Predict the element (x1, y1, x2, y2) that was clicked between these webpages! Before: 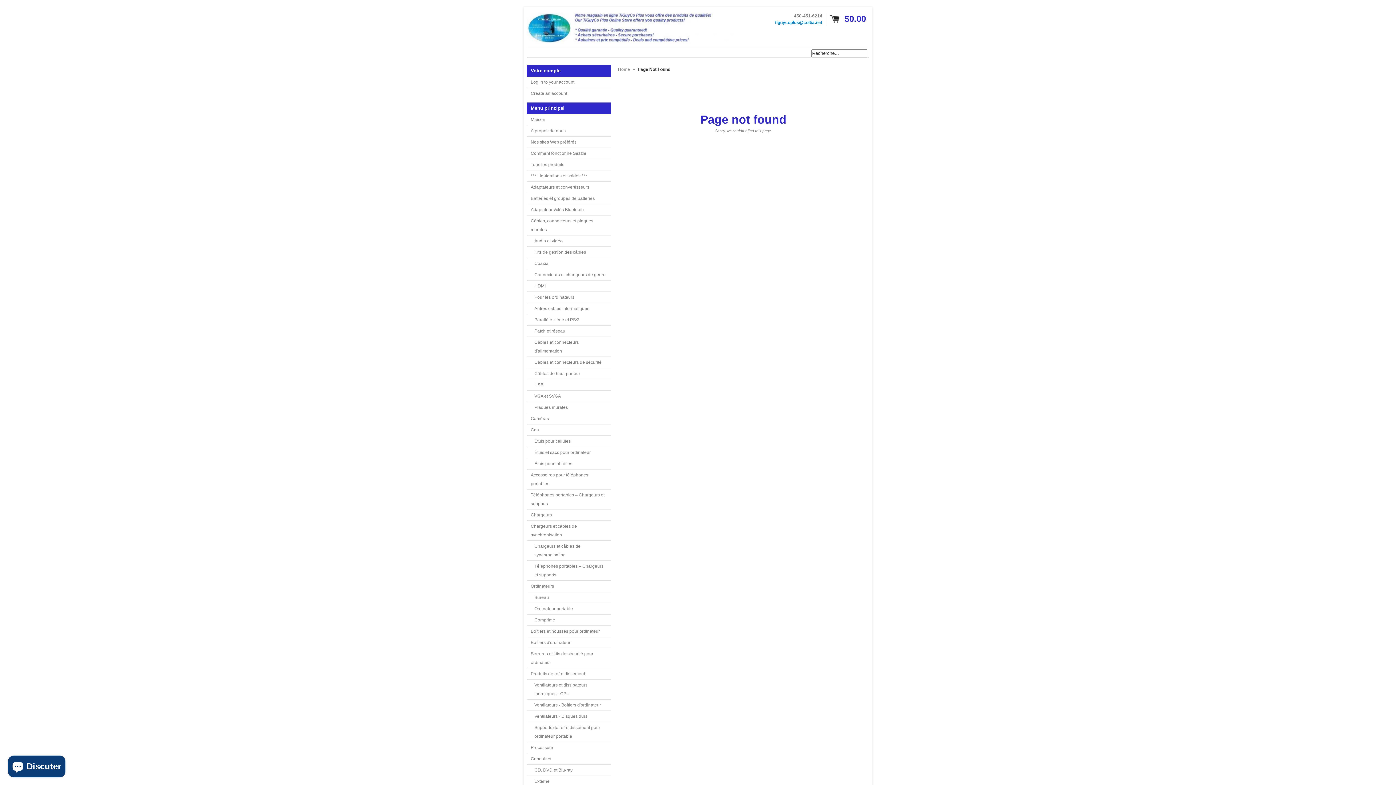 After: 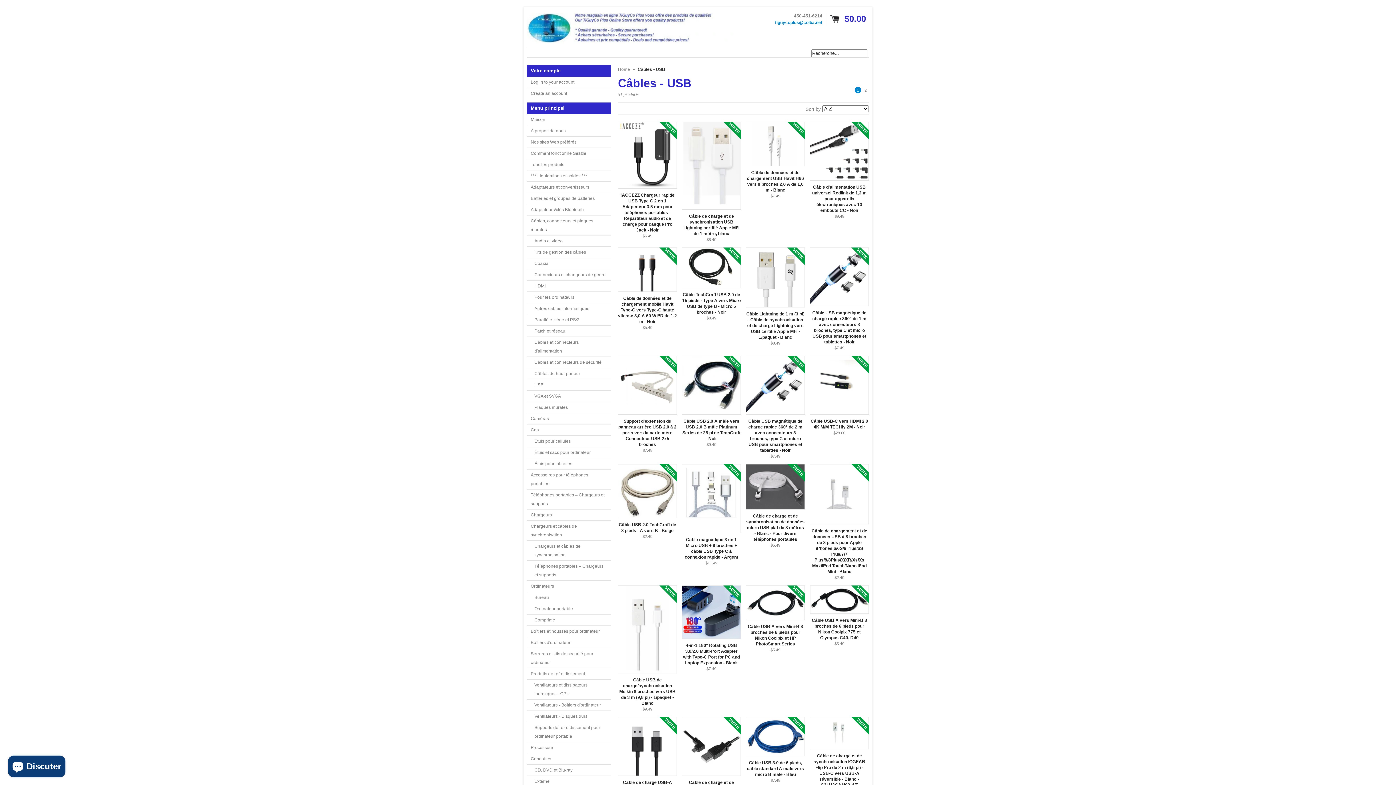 Action: bbox: (527, 379, 610, 390) label: USB